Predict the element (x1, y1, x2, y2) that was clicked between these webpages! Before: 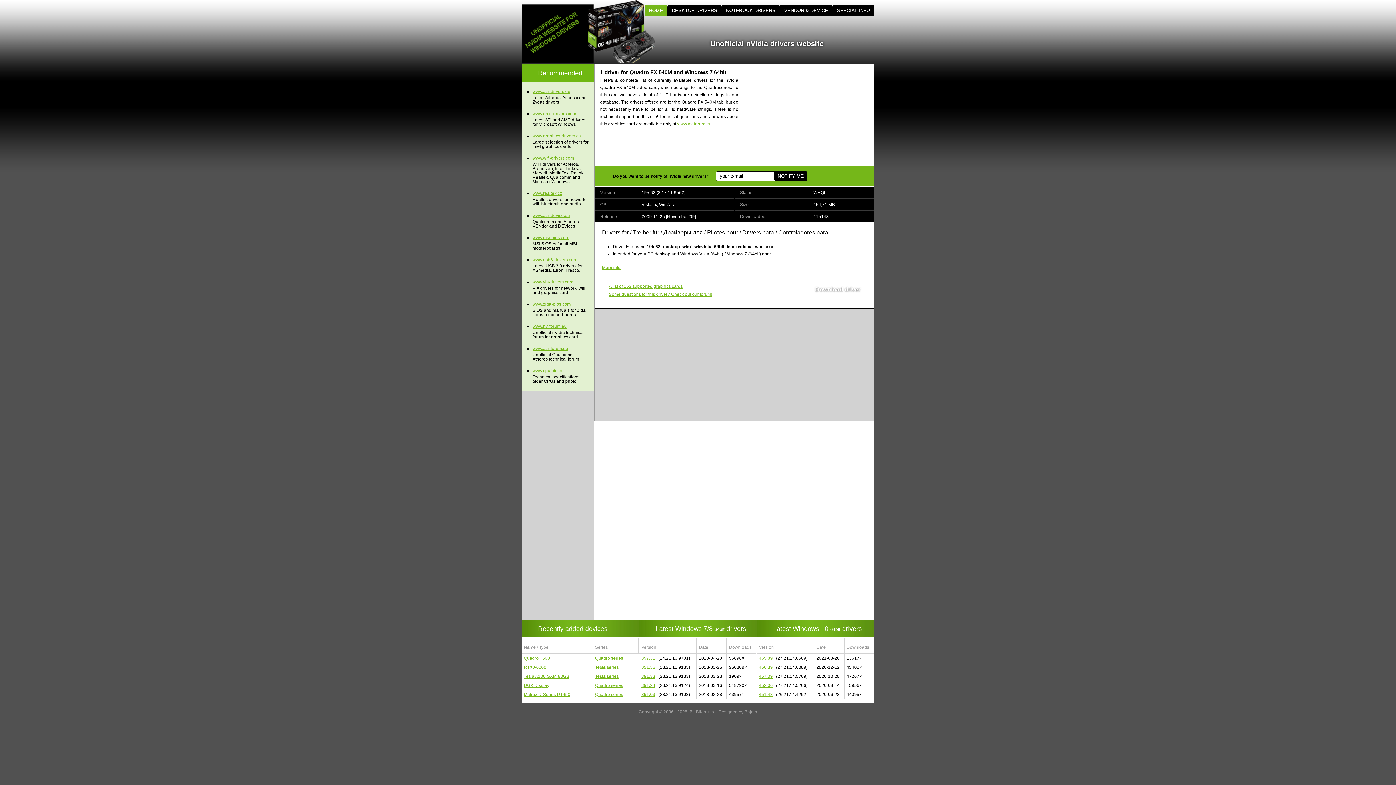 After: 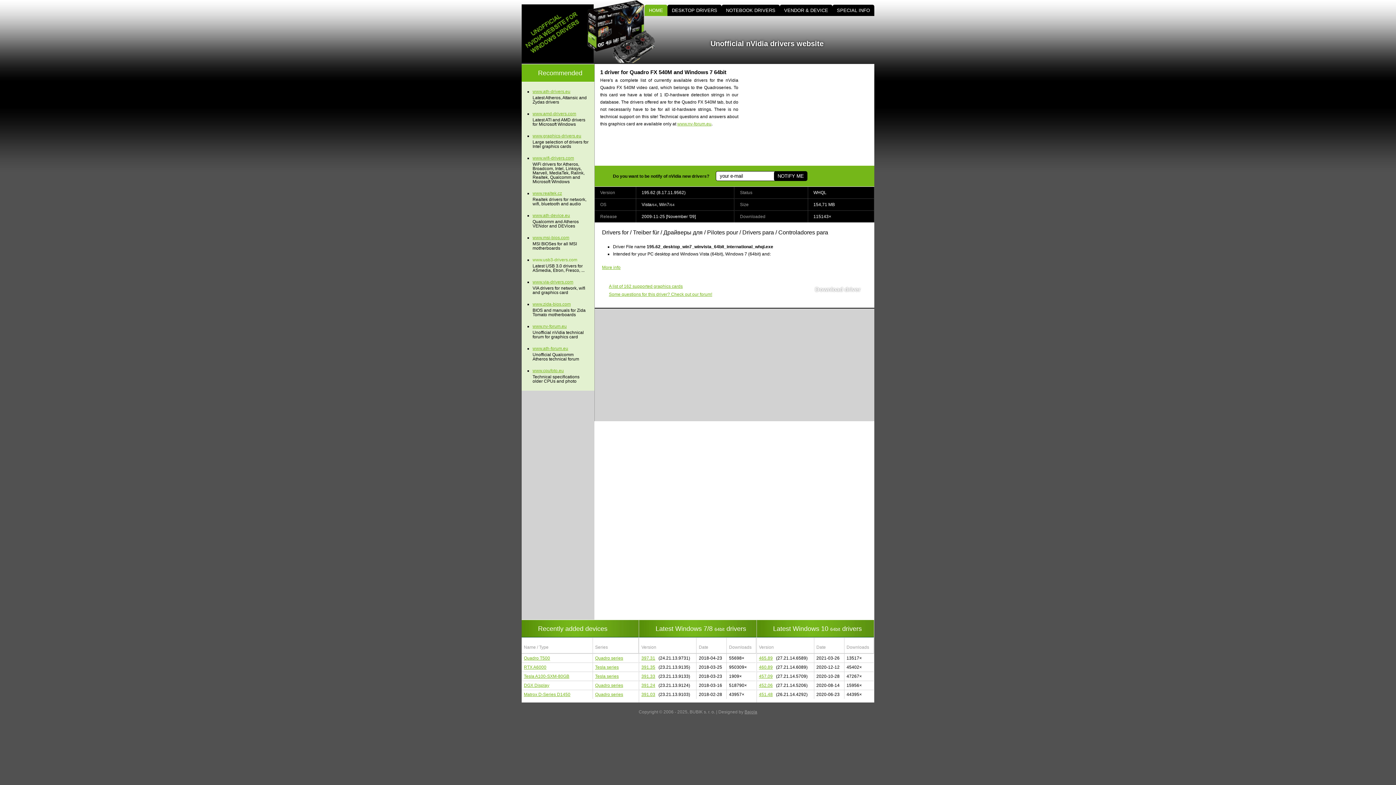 Action: label: www.usb3-drivers.com bbox: (532, 257, 589, 262)